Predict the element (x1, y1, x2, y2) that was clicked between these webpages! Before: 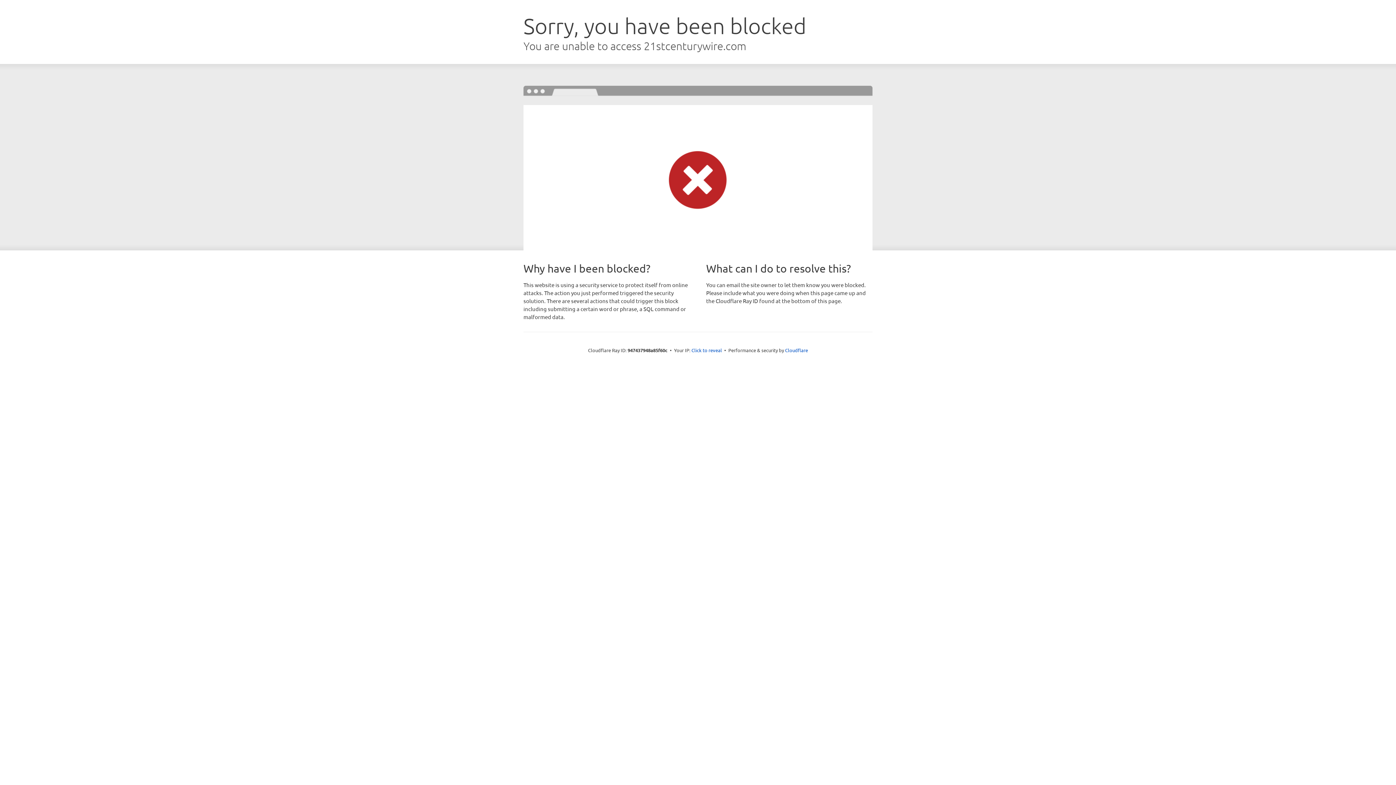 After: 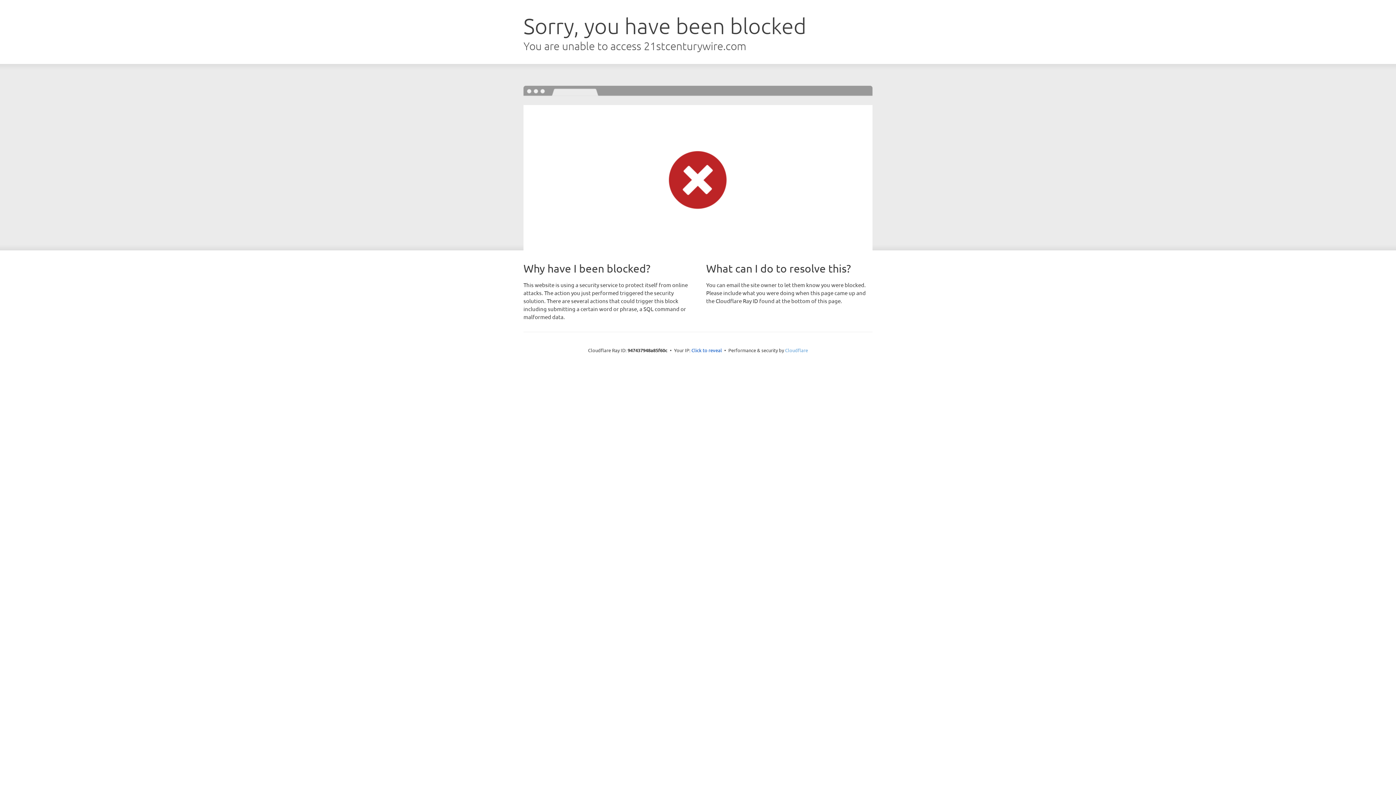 Action: label: Cloudflare bbox: (785, 347, 808, 353)